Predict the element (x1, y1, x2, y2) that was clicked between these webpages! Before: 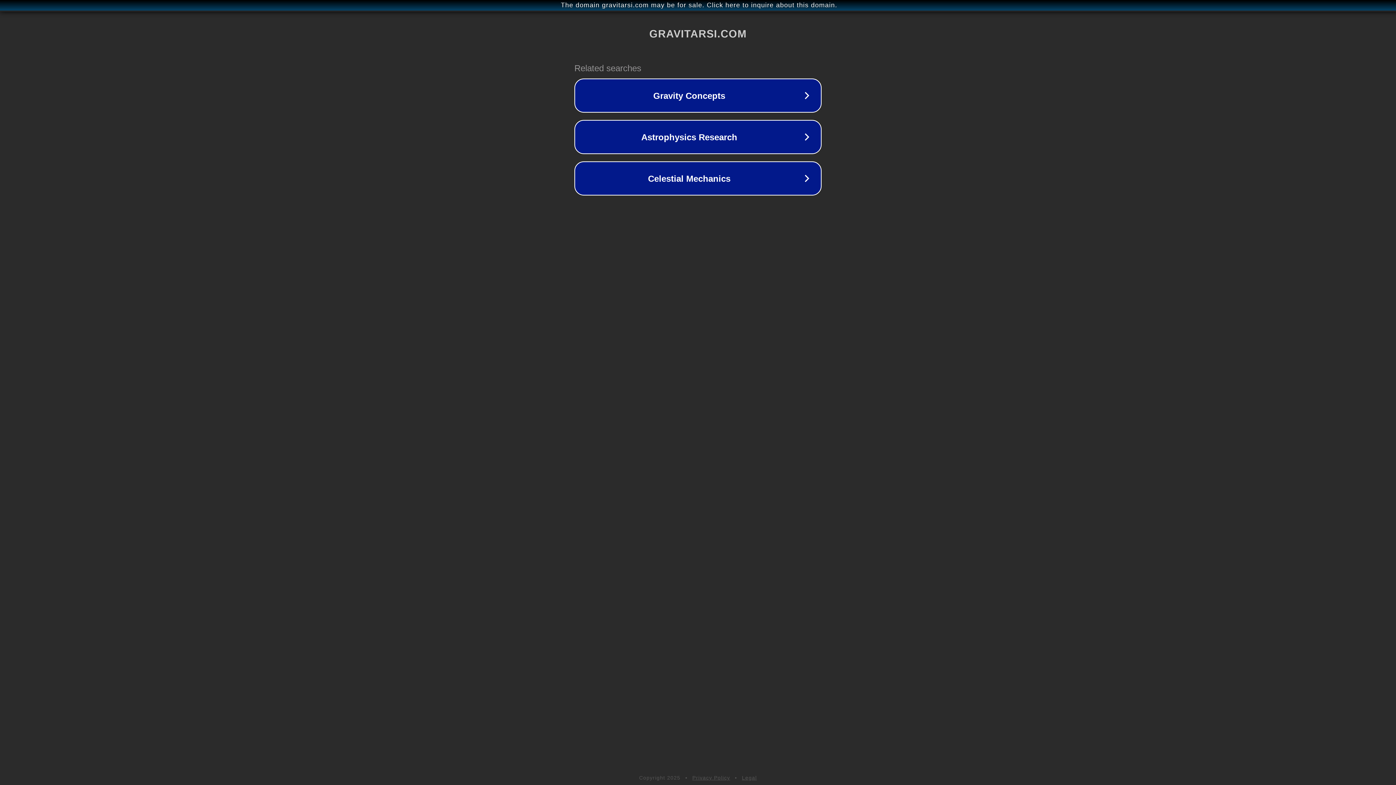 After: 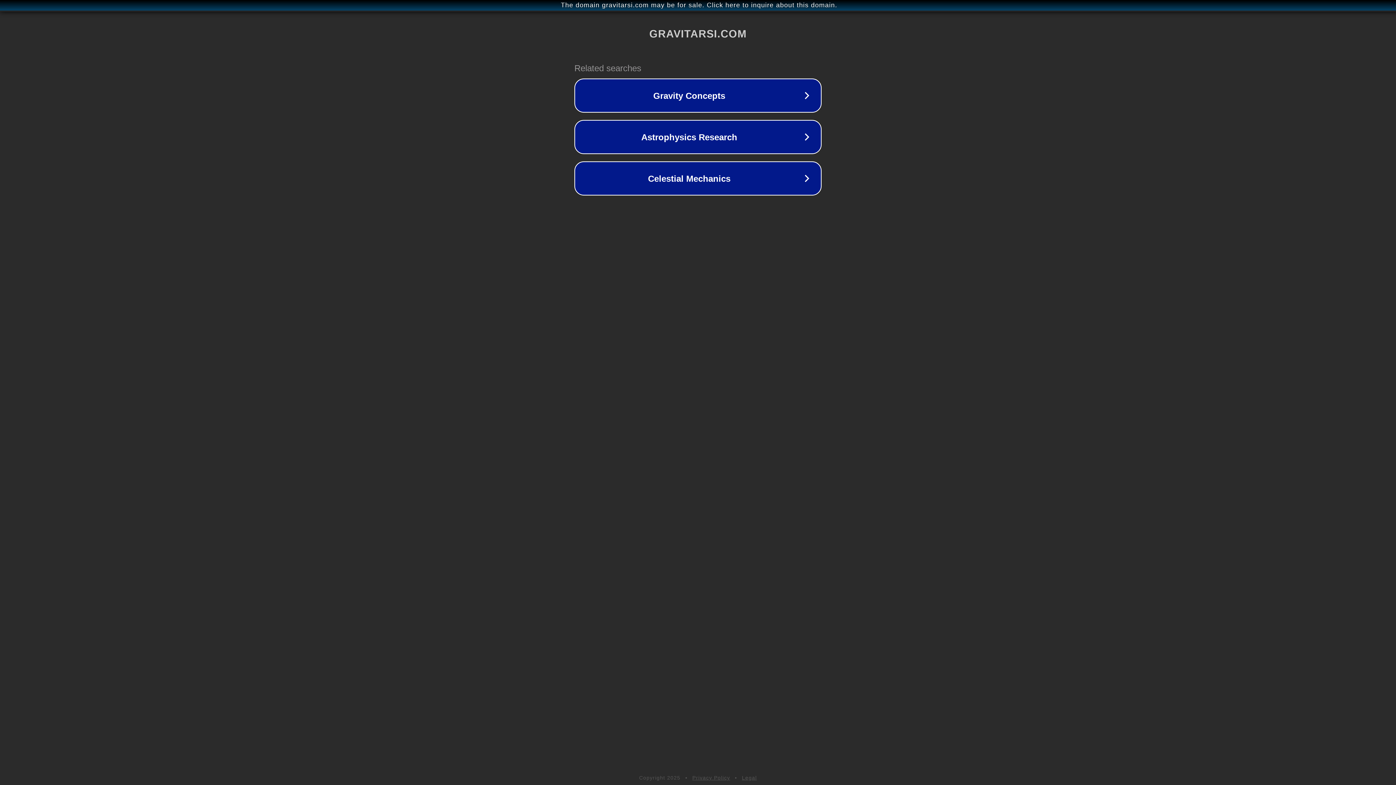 Action: label: Legal bbox: (742, 775, 757, 781)